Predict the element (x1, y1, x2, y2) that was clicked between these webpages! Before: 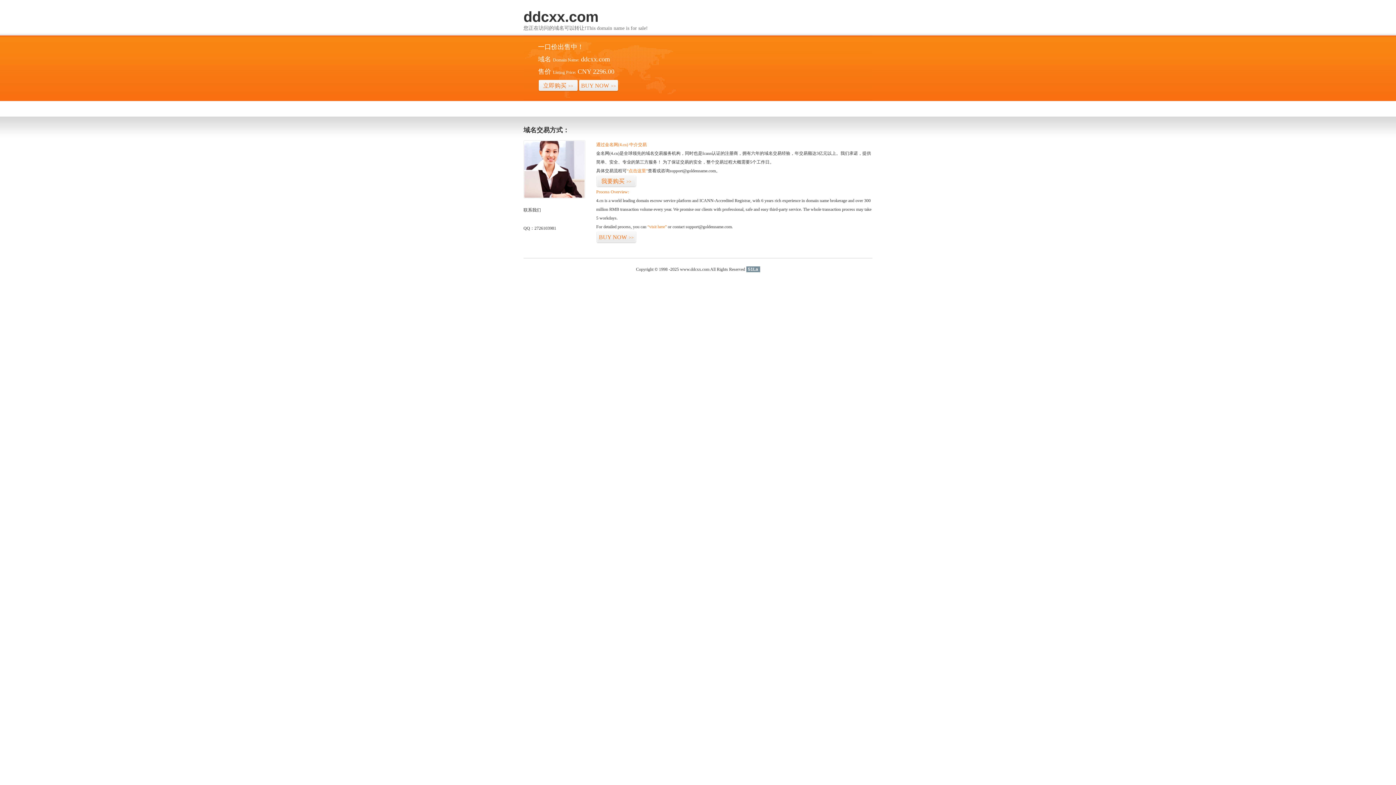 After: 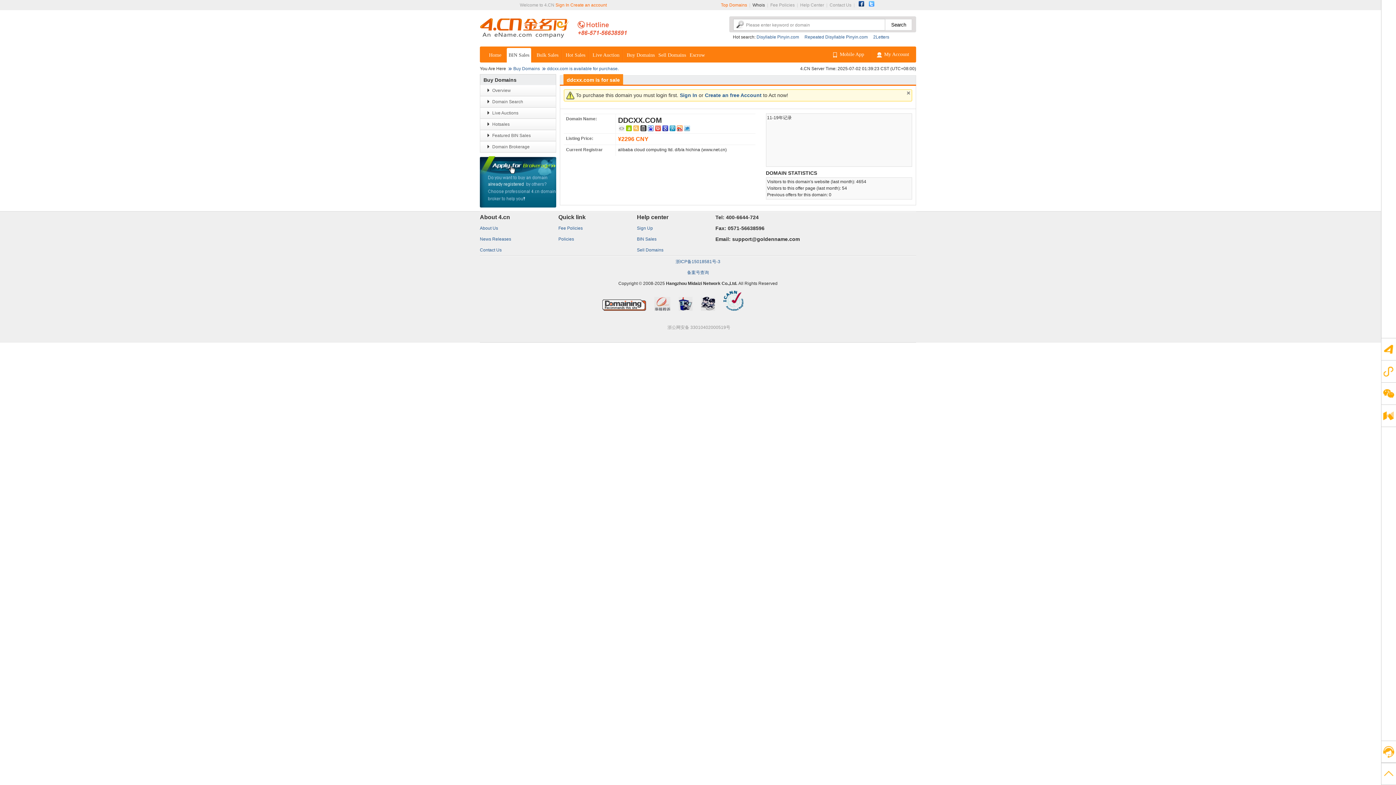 Action: bbox: (647, 224, 666, 229) label: “visit here”